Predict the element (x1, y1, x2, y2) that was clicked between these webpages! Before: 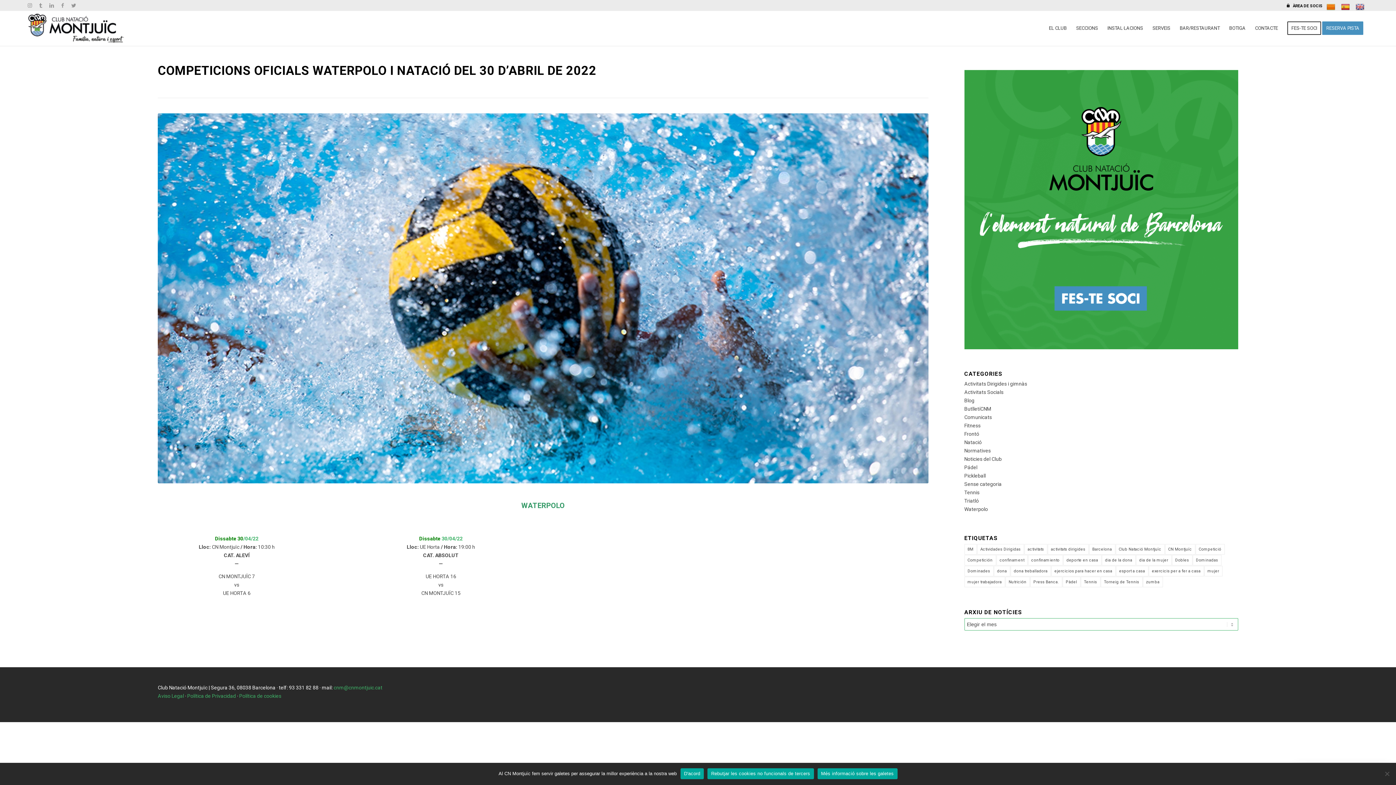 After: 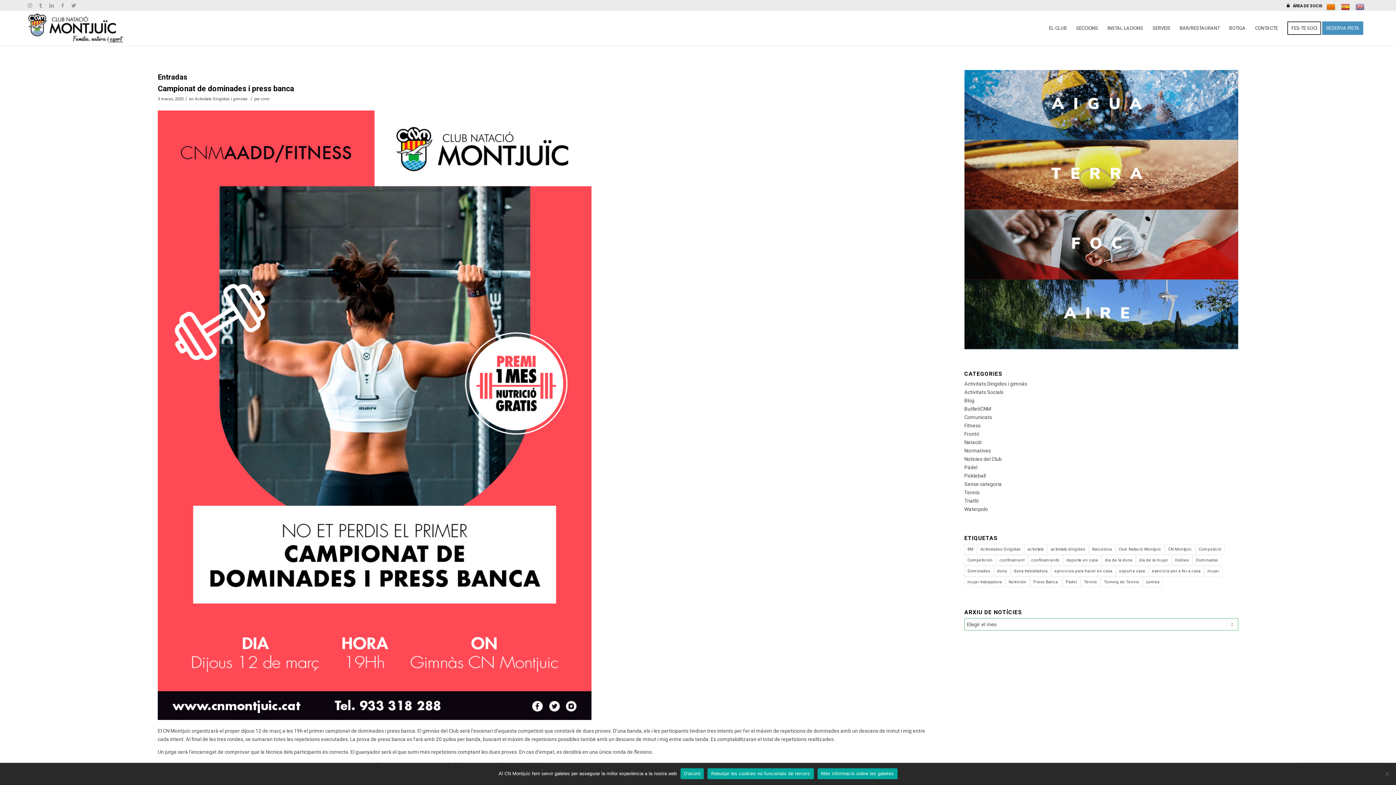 Action: label: Competición (1 elemento) bbox: (964, 555, 996, 565)